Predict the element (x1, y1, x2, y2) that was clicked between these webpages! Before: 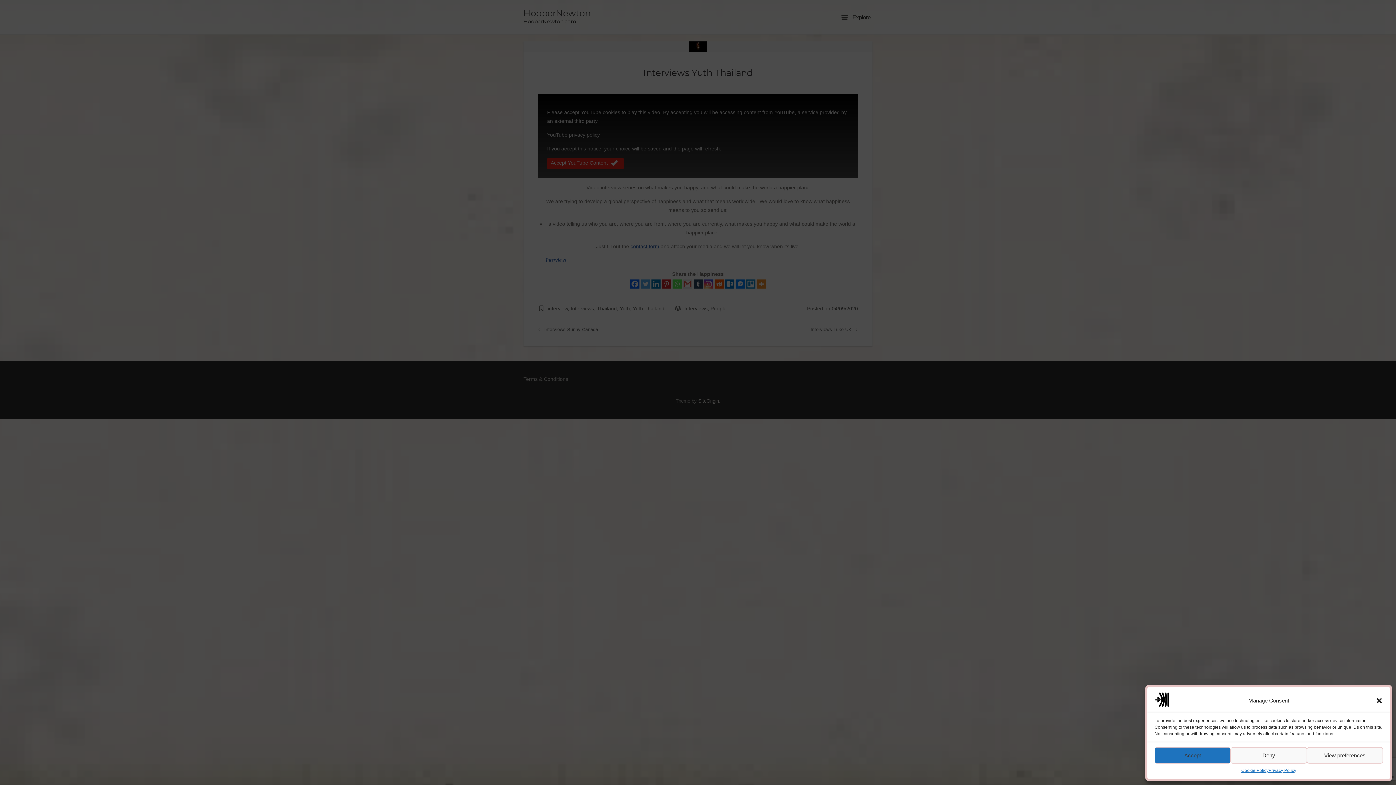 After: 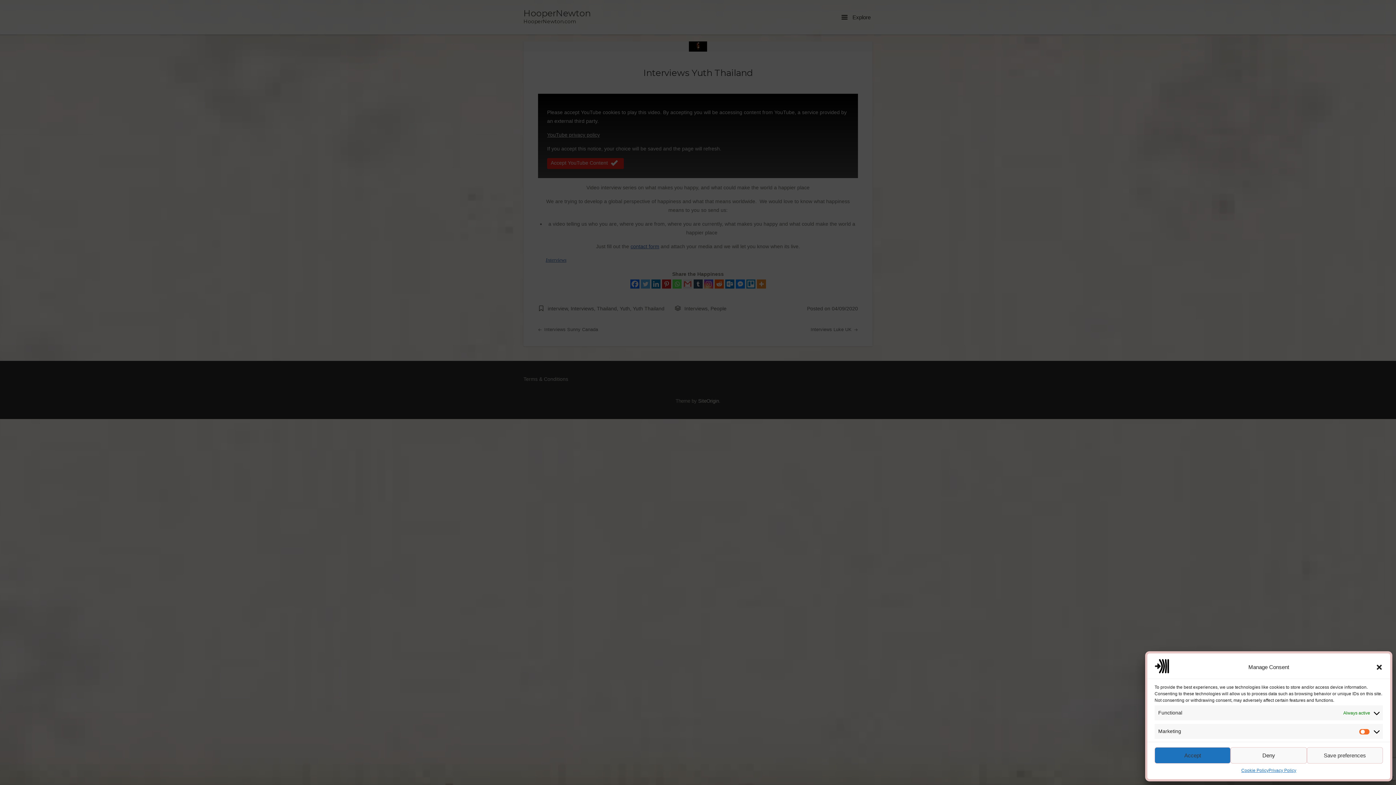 Action: bbox: (1307, 747, 1383, 764) label: View preferences